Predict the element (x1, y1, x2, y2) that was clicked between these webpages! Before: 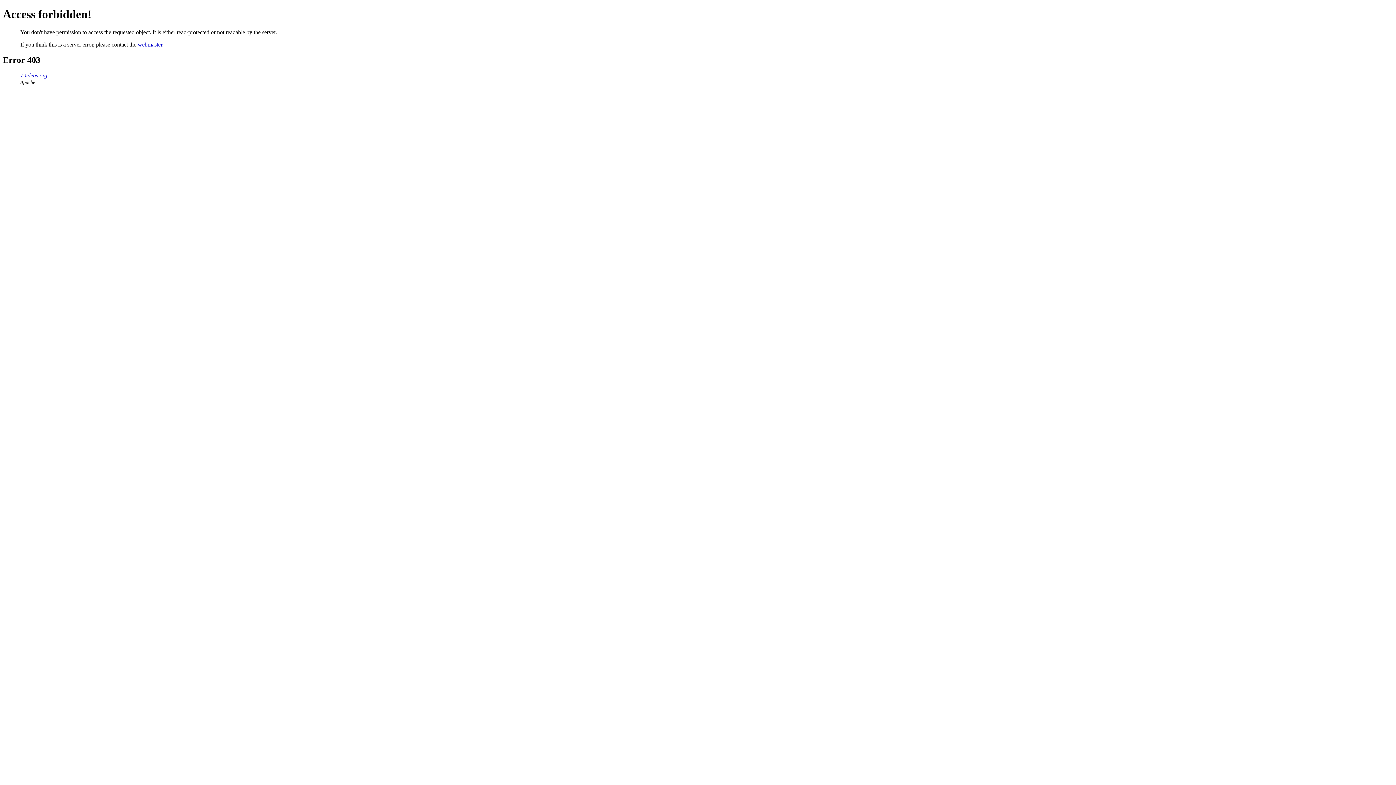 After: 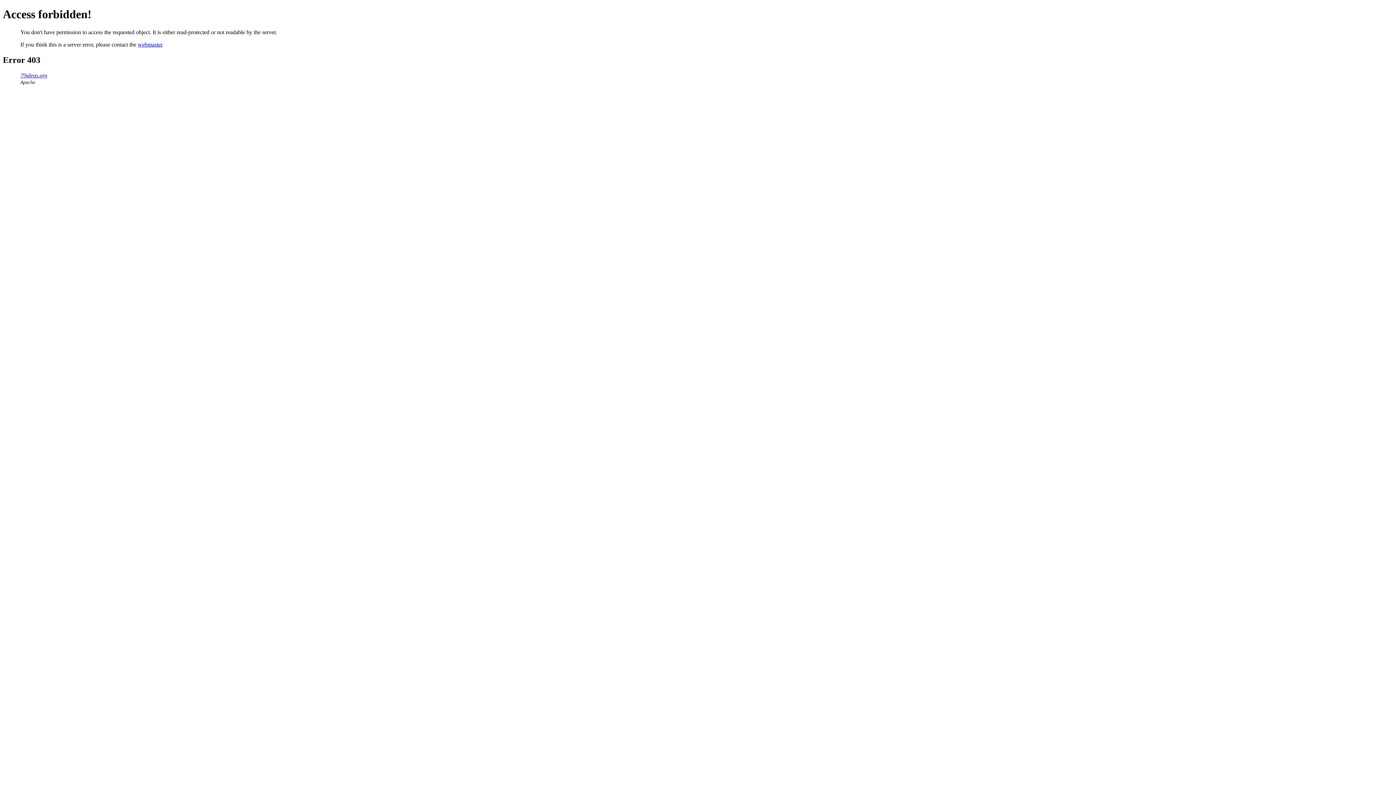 Action: label: webmaster bbox: (137, 41, 162, 47)